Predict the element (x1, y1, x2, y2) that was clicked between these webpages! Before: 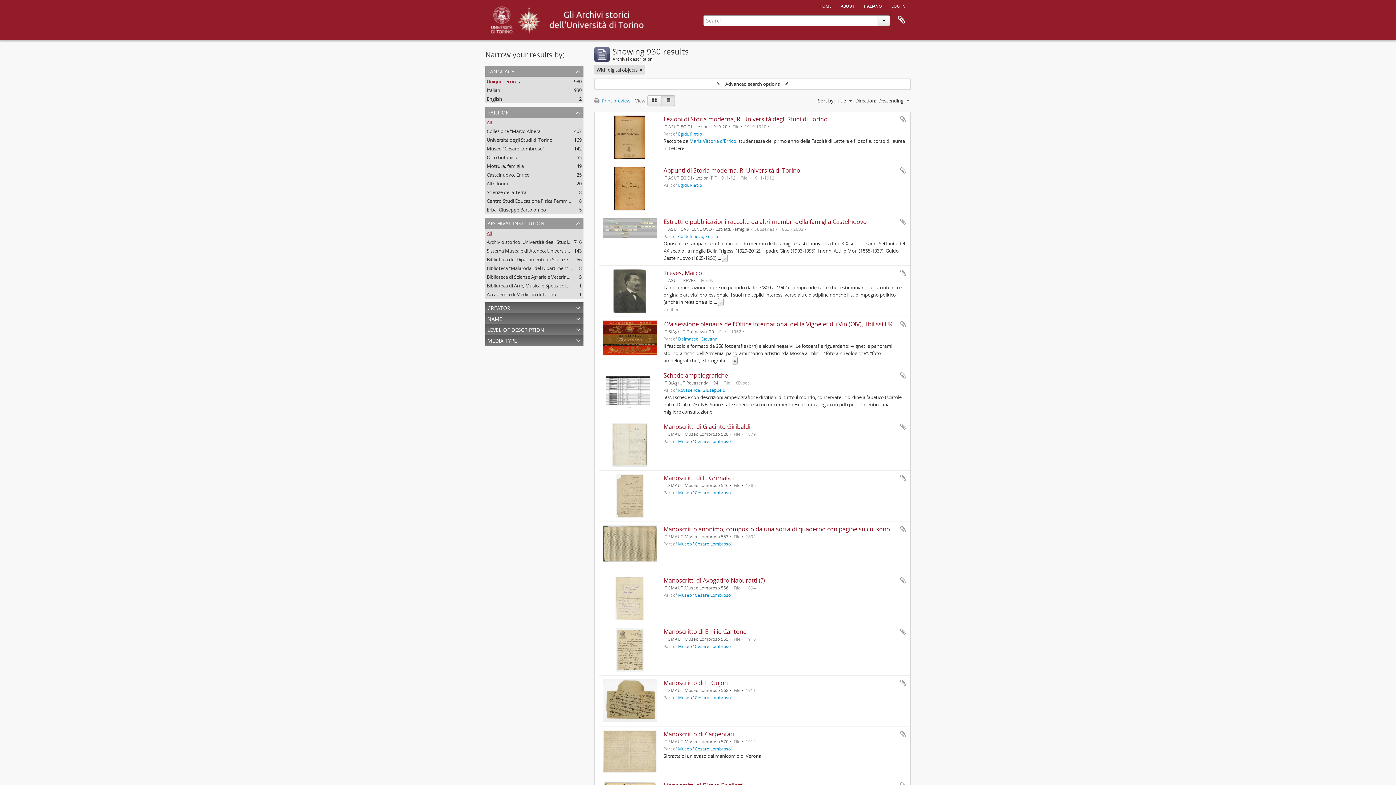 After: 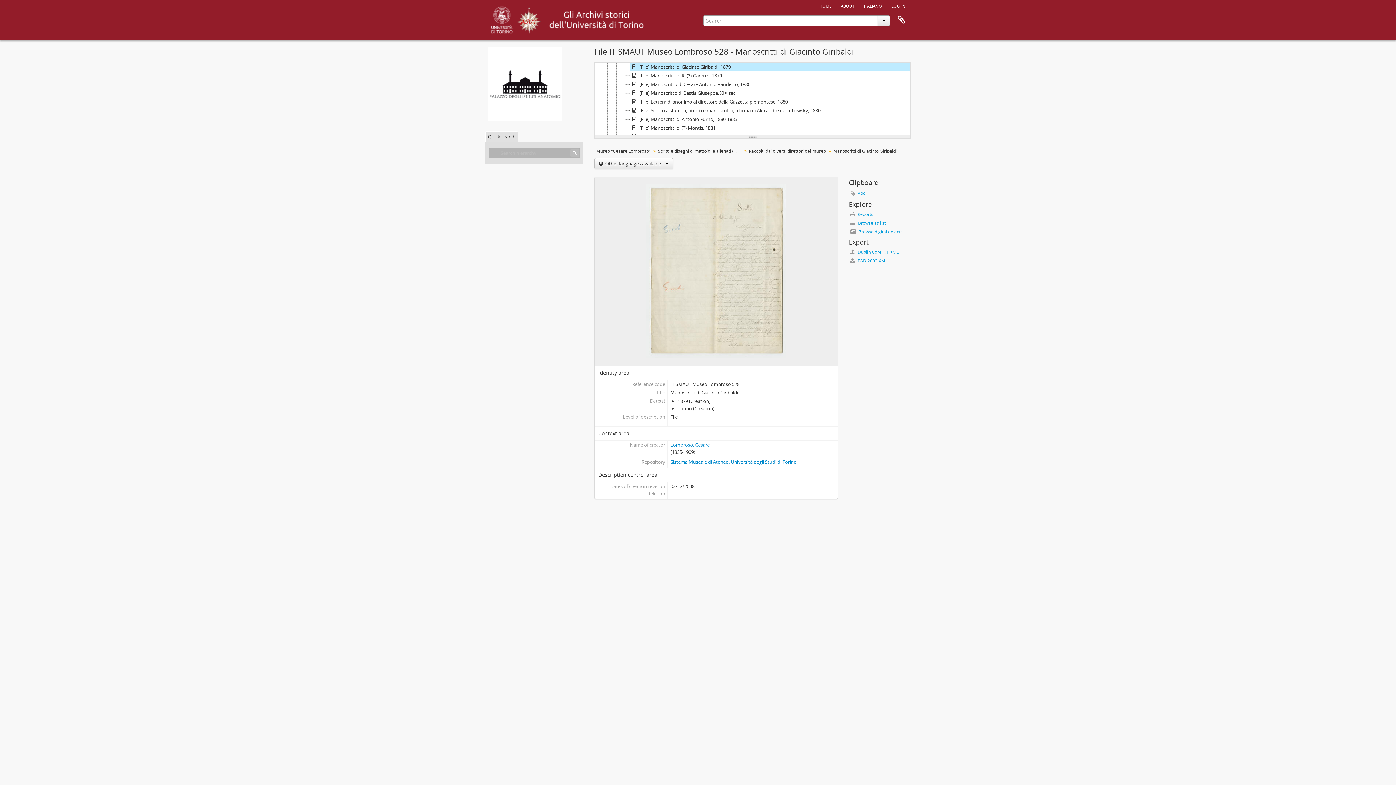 Action: label: Manoscritti di Giacinto Giribaldi bbox: (663, 422, 750, 430)